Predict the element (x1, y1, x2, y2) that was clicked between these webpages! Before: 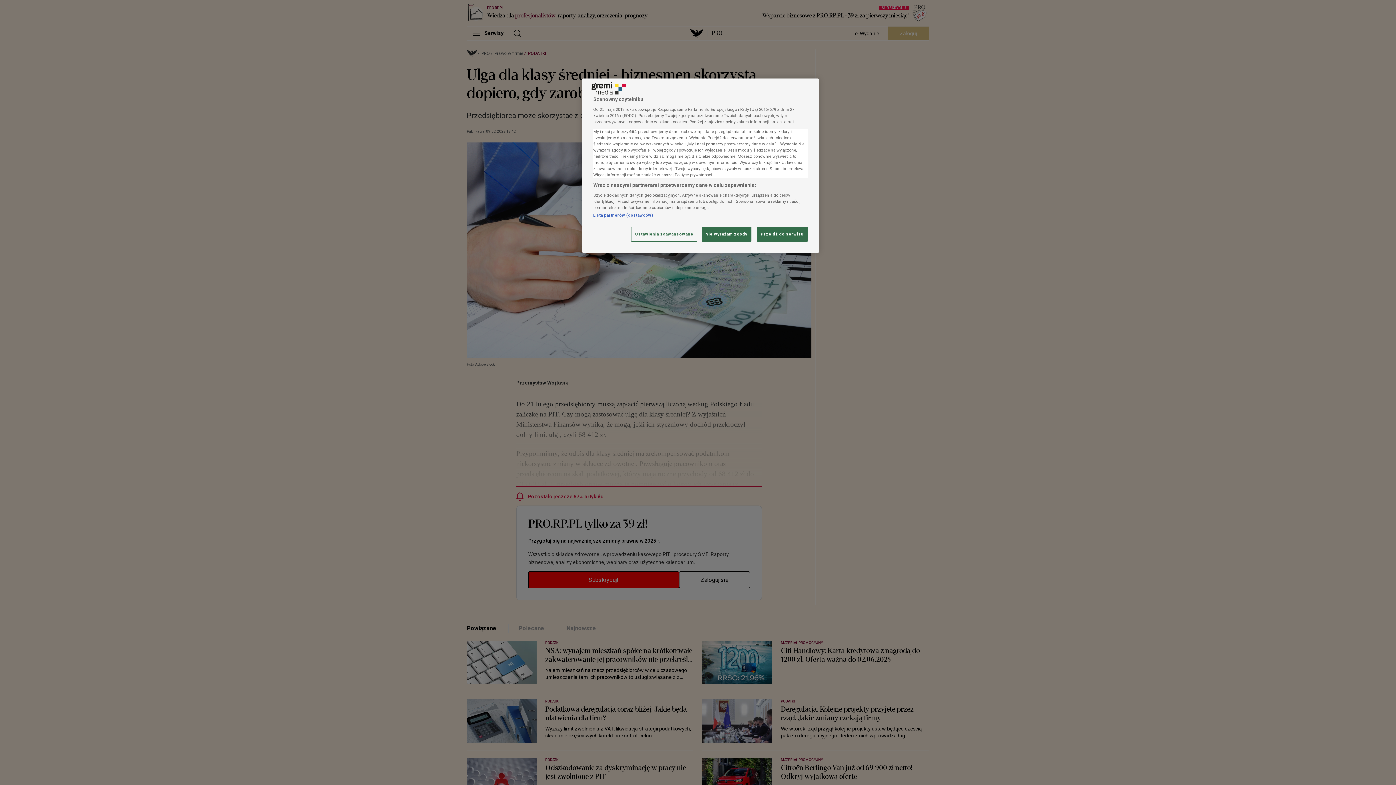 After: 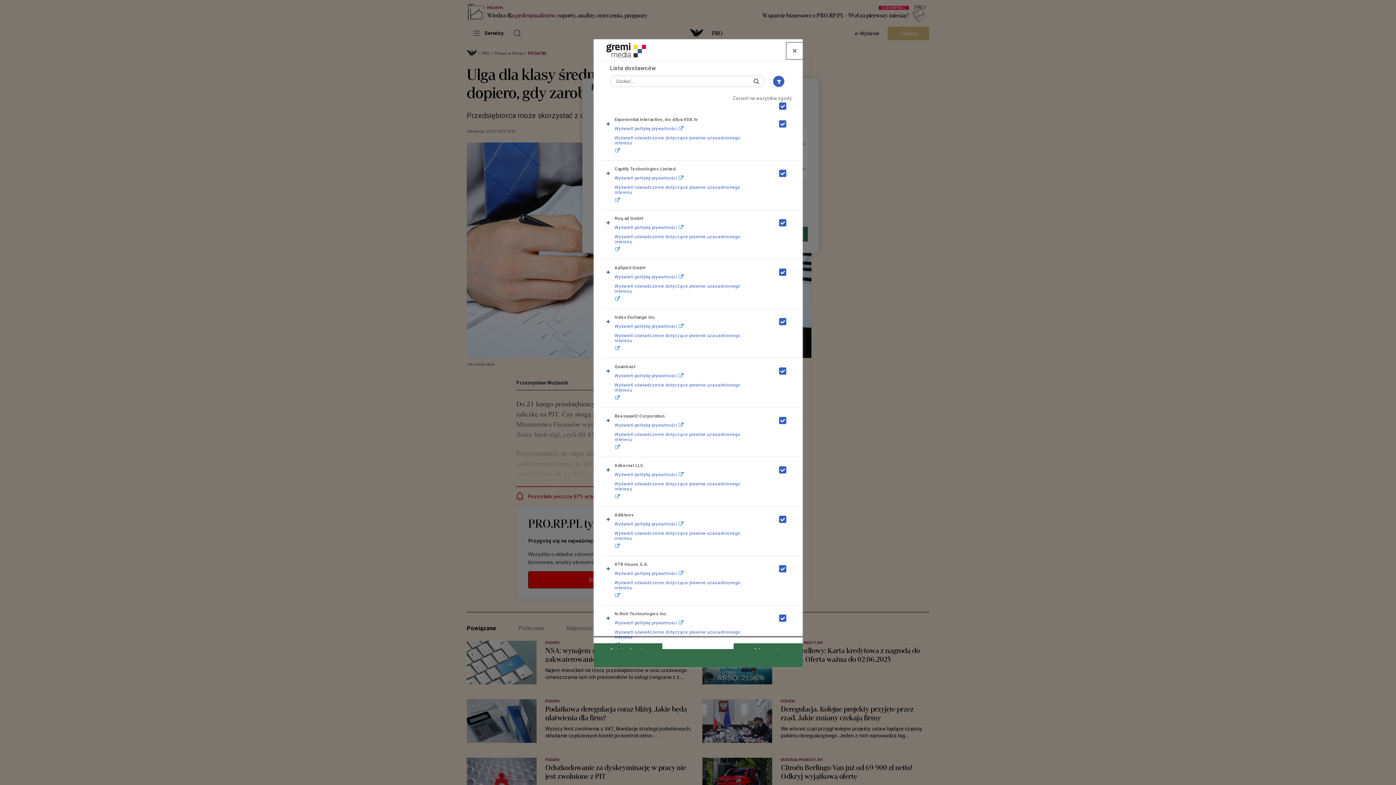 Action: label: Lista partnerów (dostawców) bbox: (593, 212, 653, 217)